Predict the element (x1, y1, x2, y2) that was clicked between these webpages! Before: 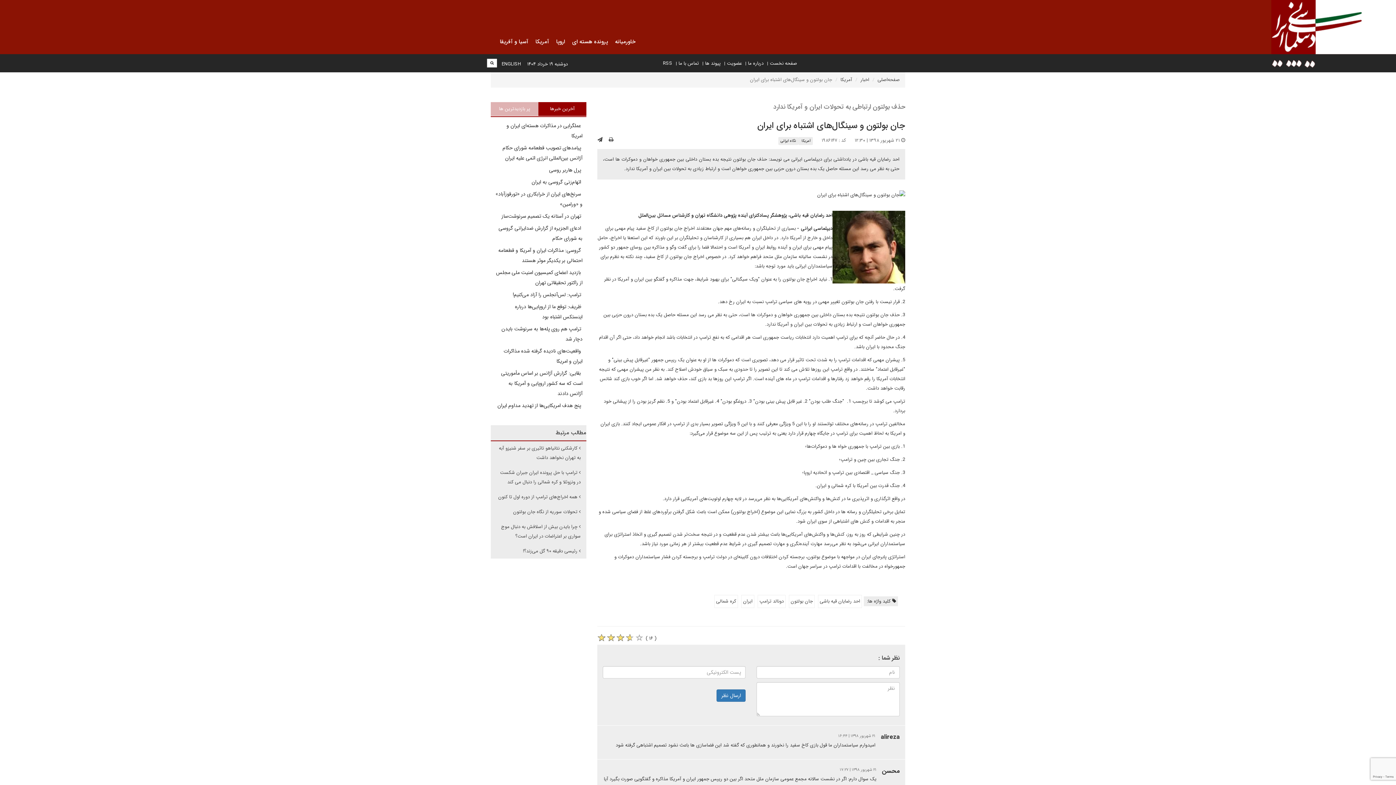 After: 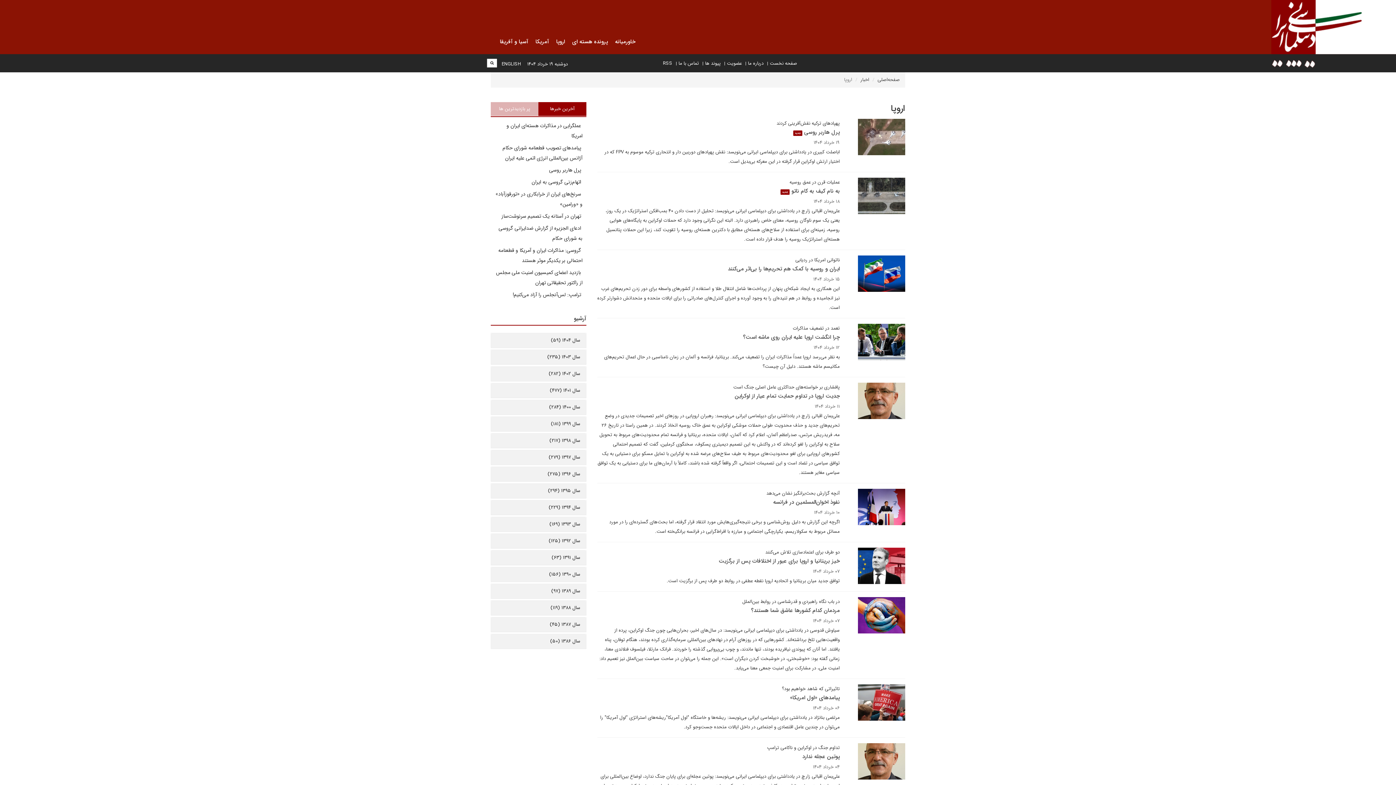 Action: bbox: (552, 32, 568, 50) label: اروپا